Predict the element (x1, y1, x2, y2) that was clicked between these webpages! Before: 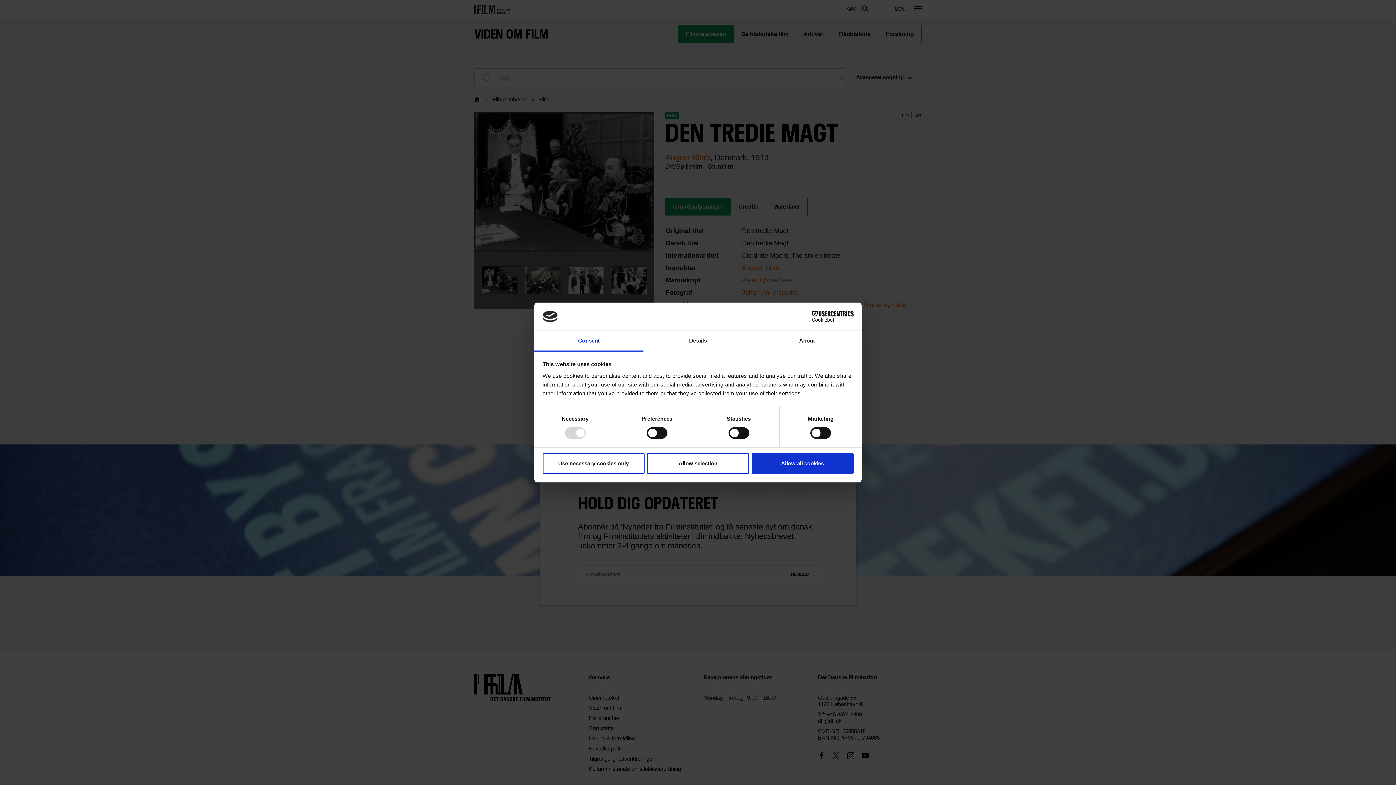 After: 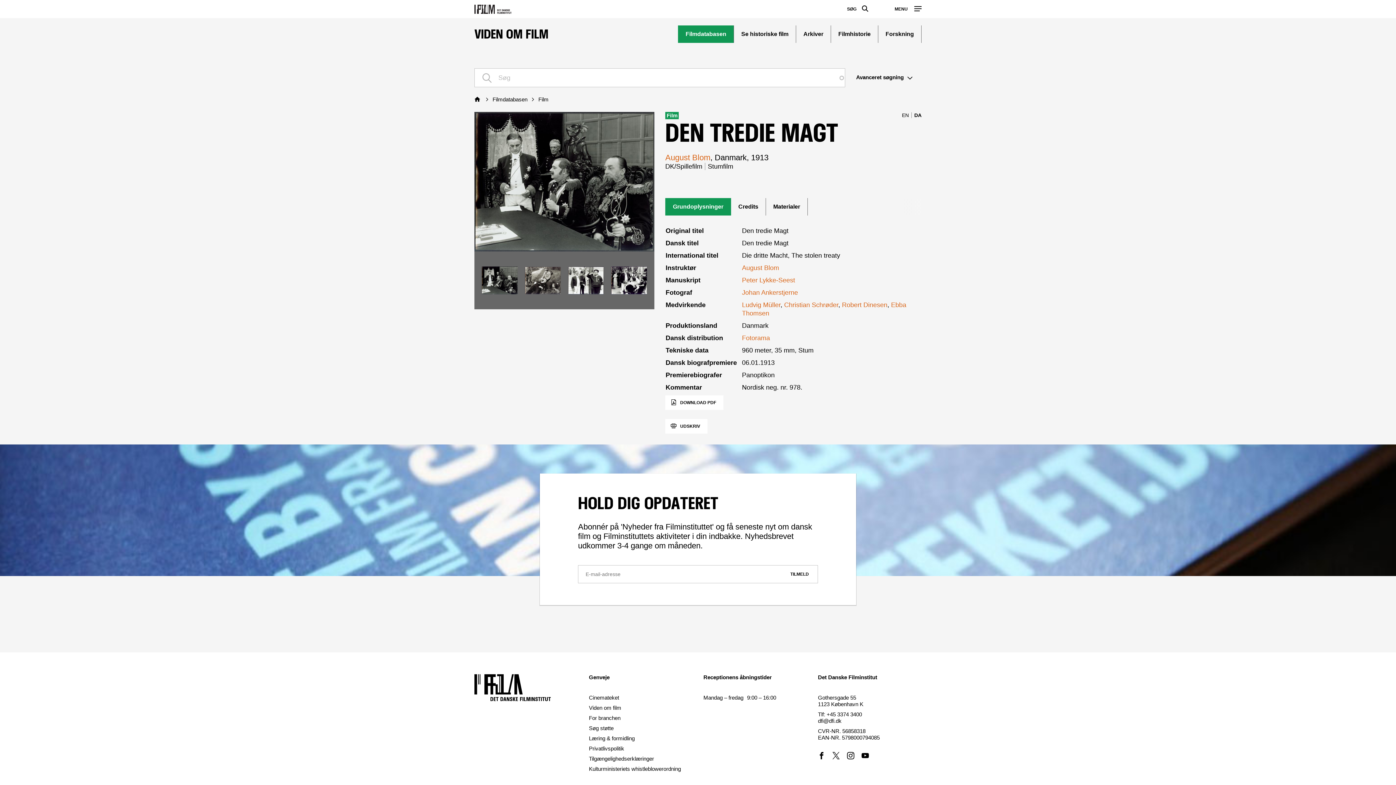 Action: label: Allow selection bbox: (647, 453, 749, 474)